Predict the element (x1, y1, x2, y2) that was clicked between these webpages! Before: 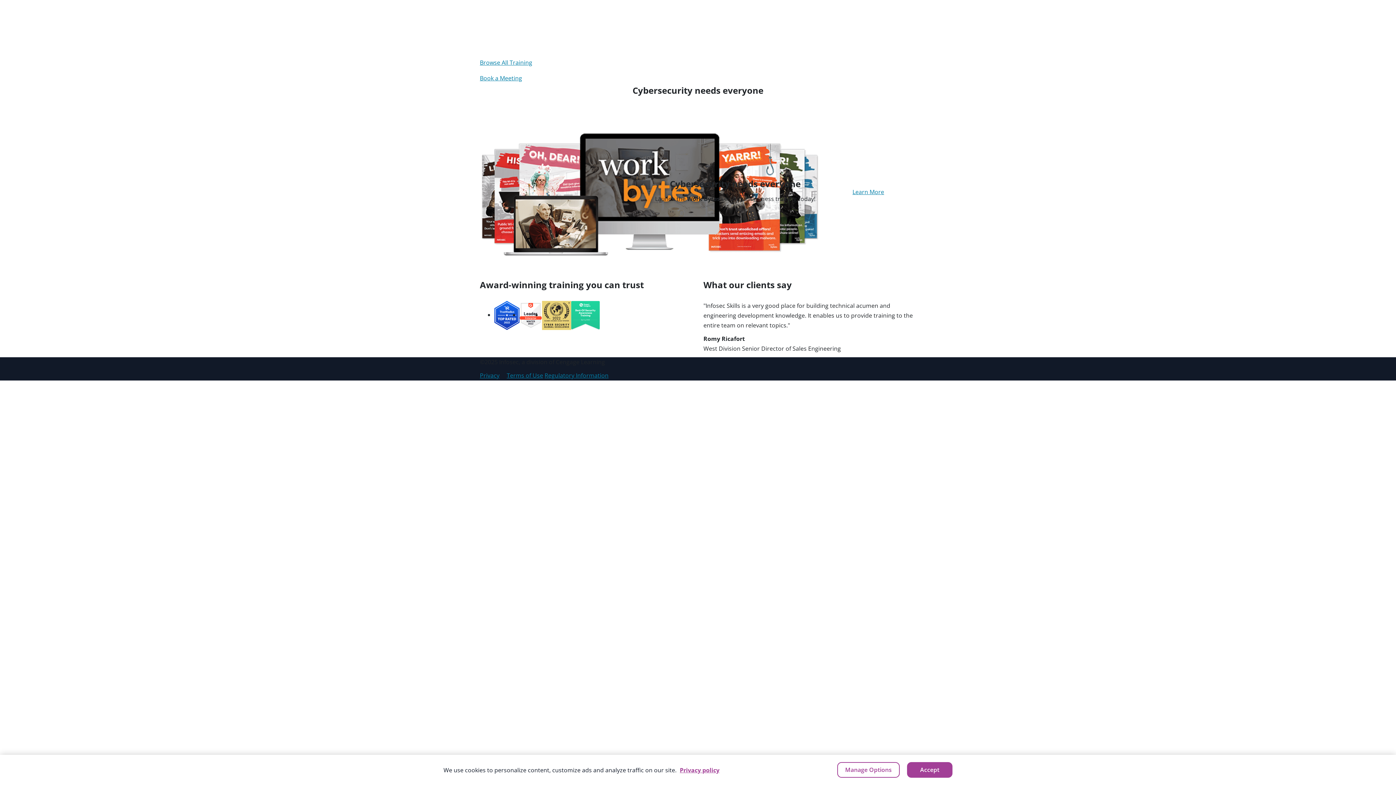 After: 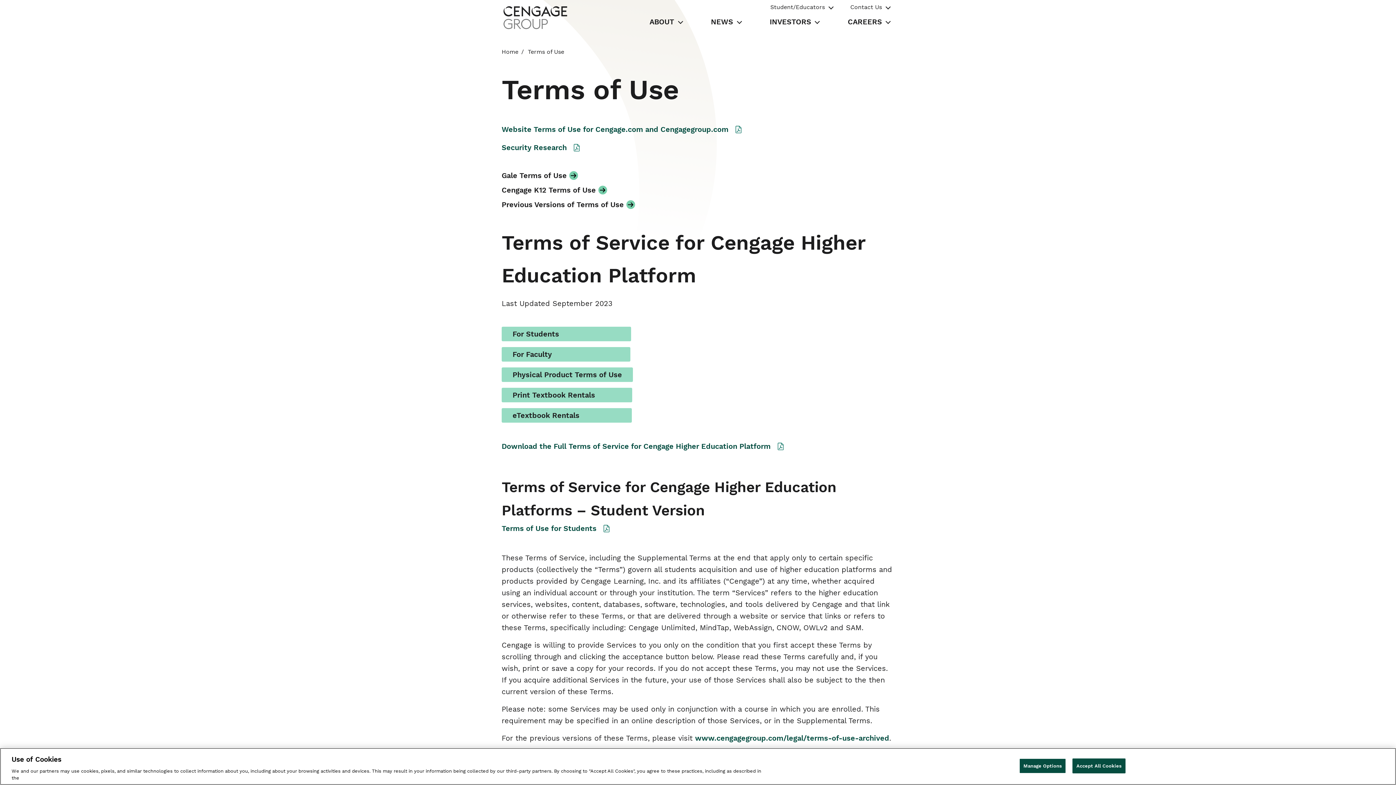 Action: label: Terms of Use bbox: (506, 371, 543, 379)